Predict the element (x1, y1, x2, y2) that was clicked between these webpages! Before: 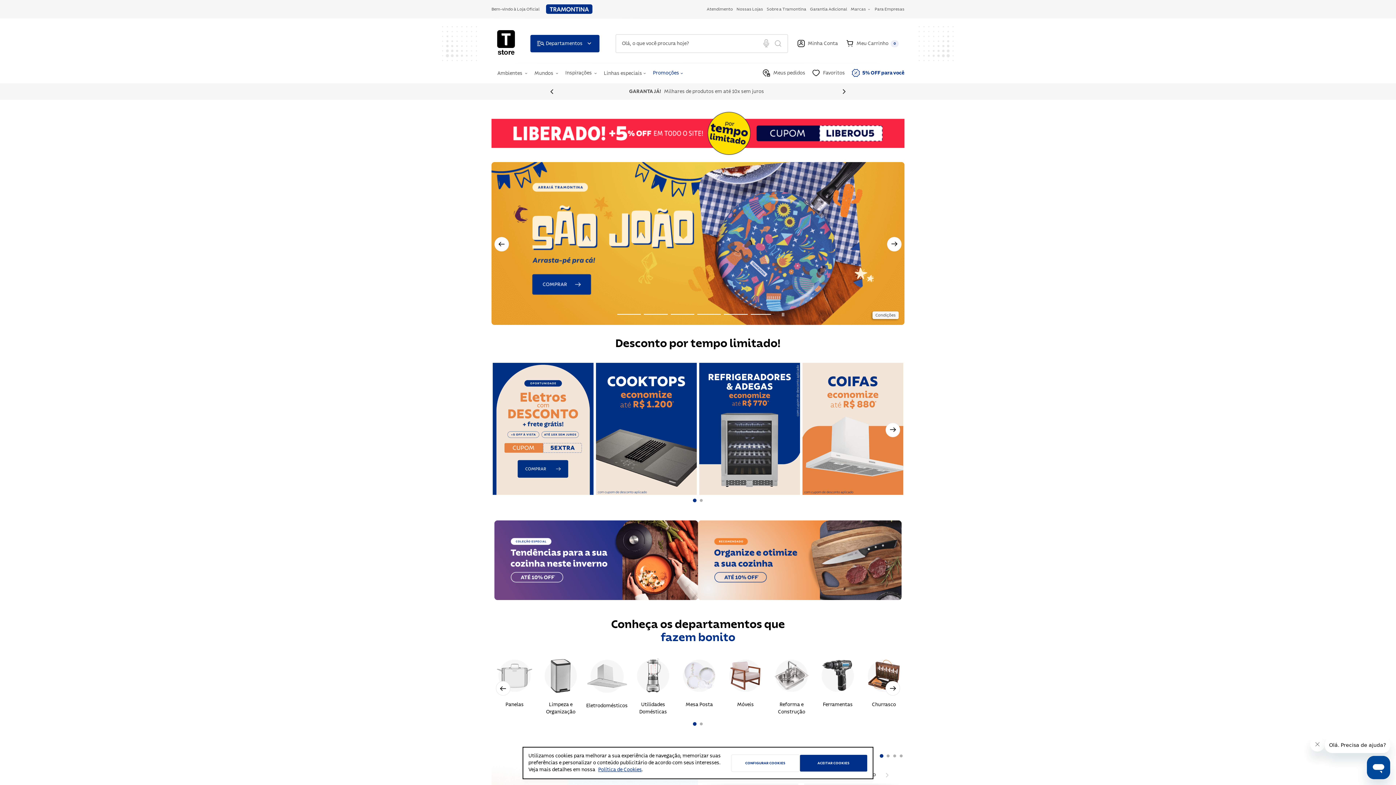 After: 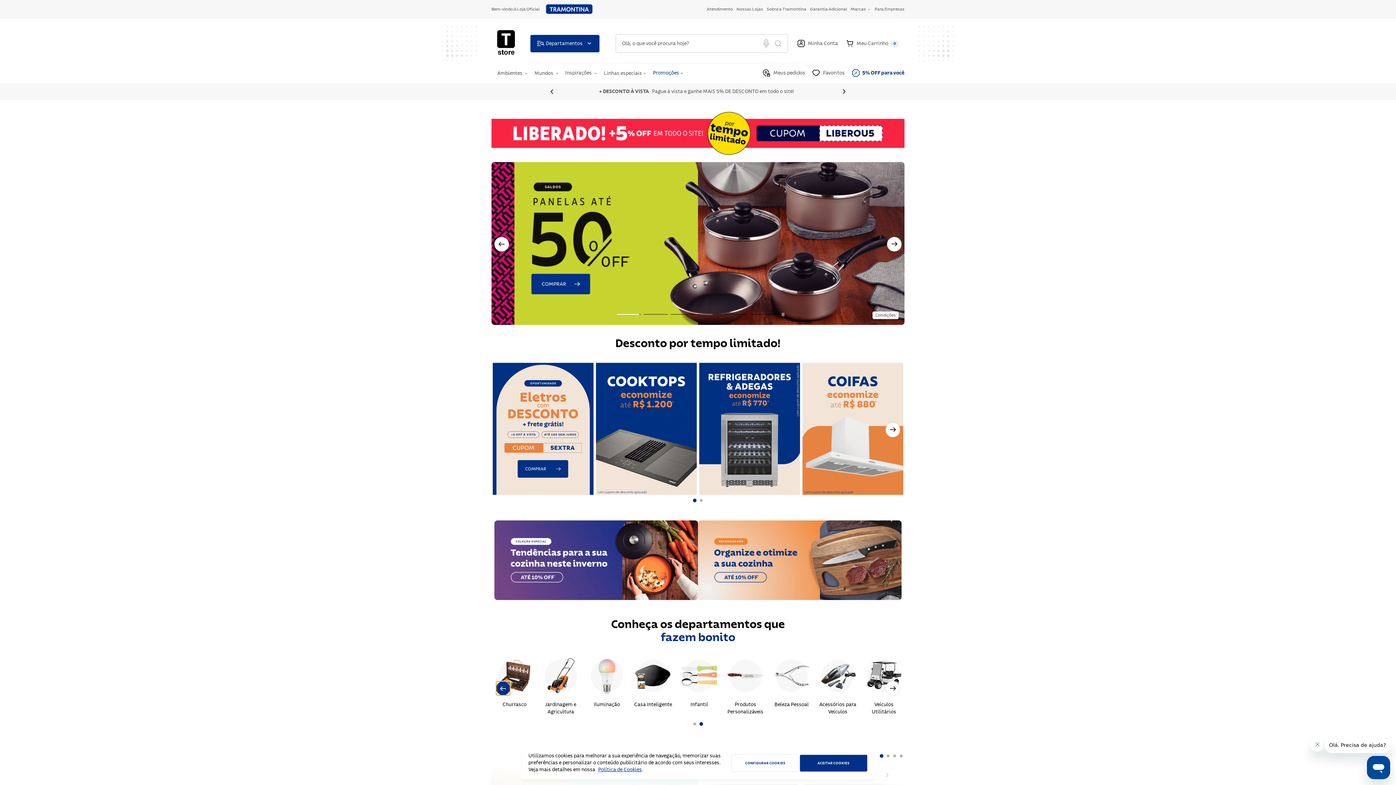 Action: bbox: (496, 681, 510, 696) label: Previous